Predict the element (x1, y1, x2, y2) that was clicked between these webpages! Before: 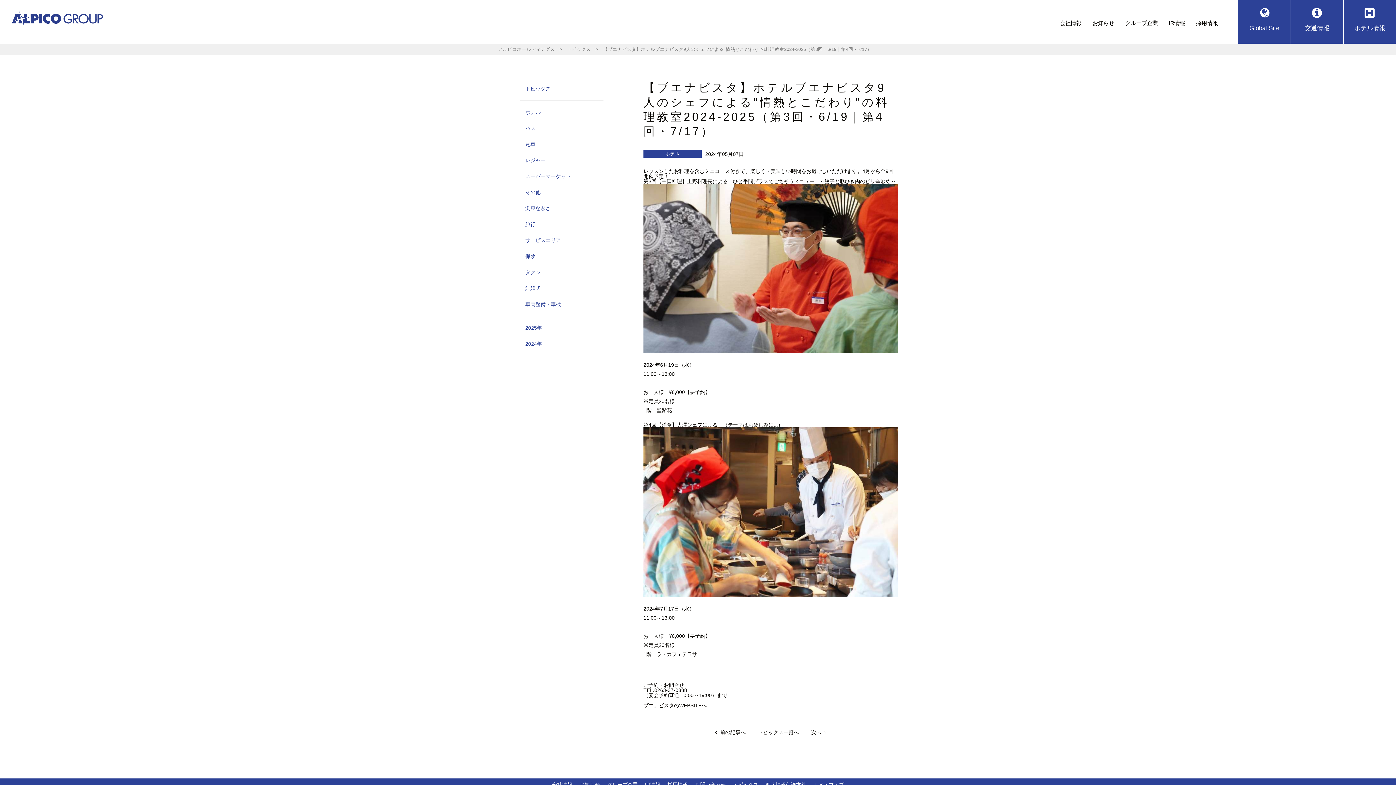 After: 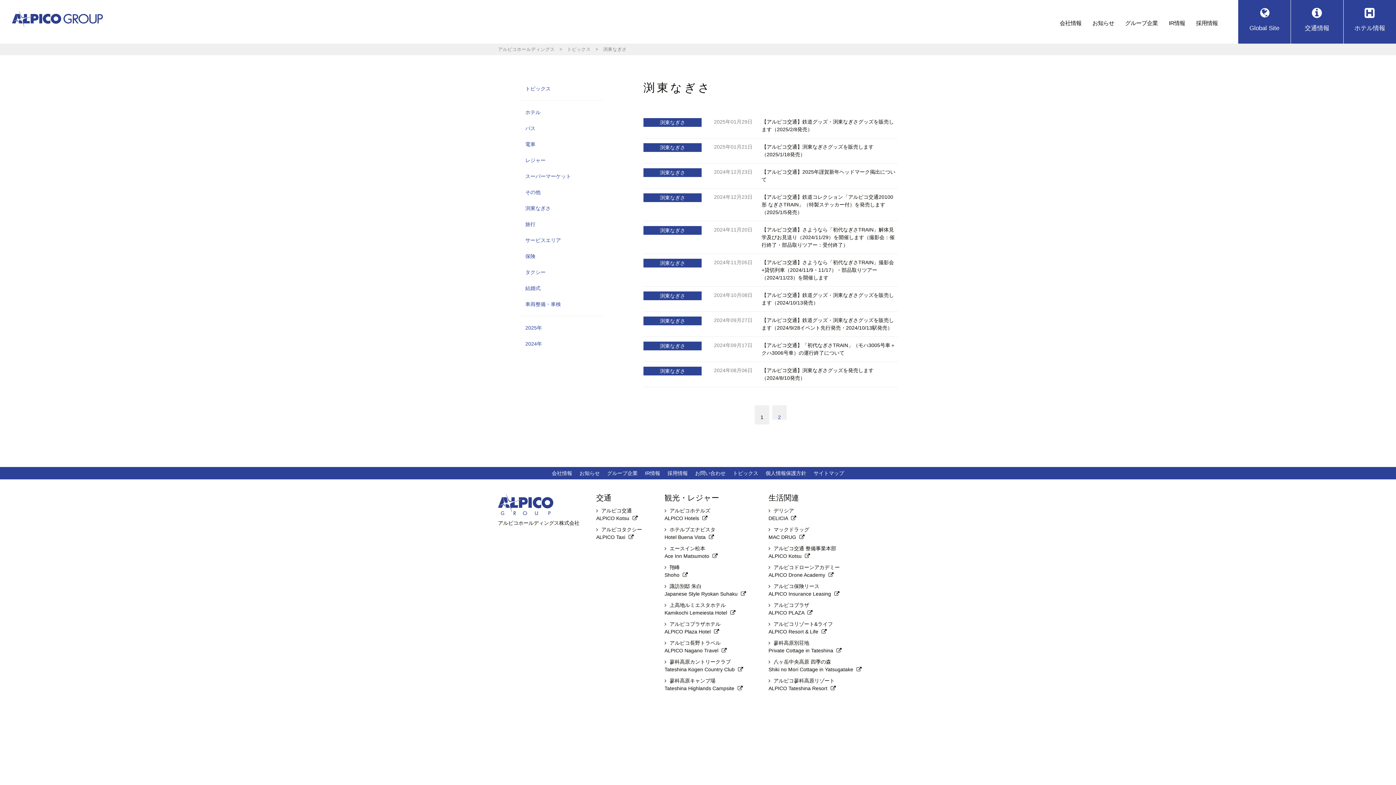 Action: bbox: (520, 200, 603, 216) label: 渕東なぎさ